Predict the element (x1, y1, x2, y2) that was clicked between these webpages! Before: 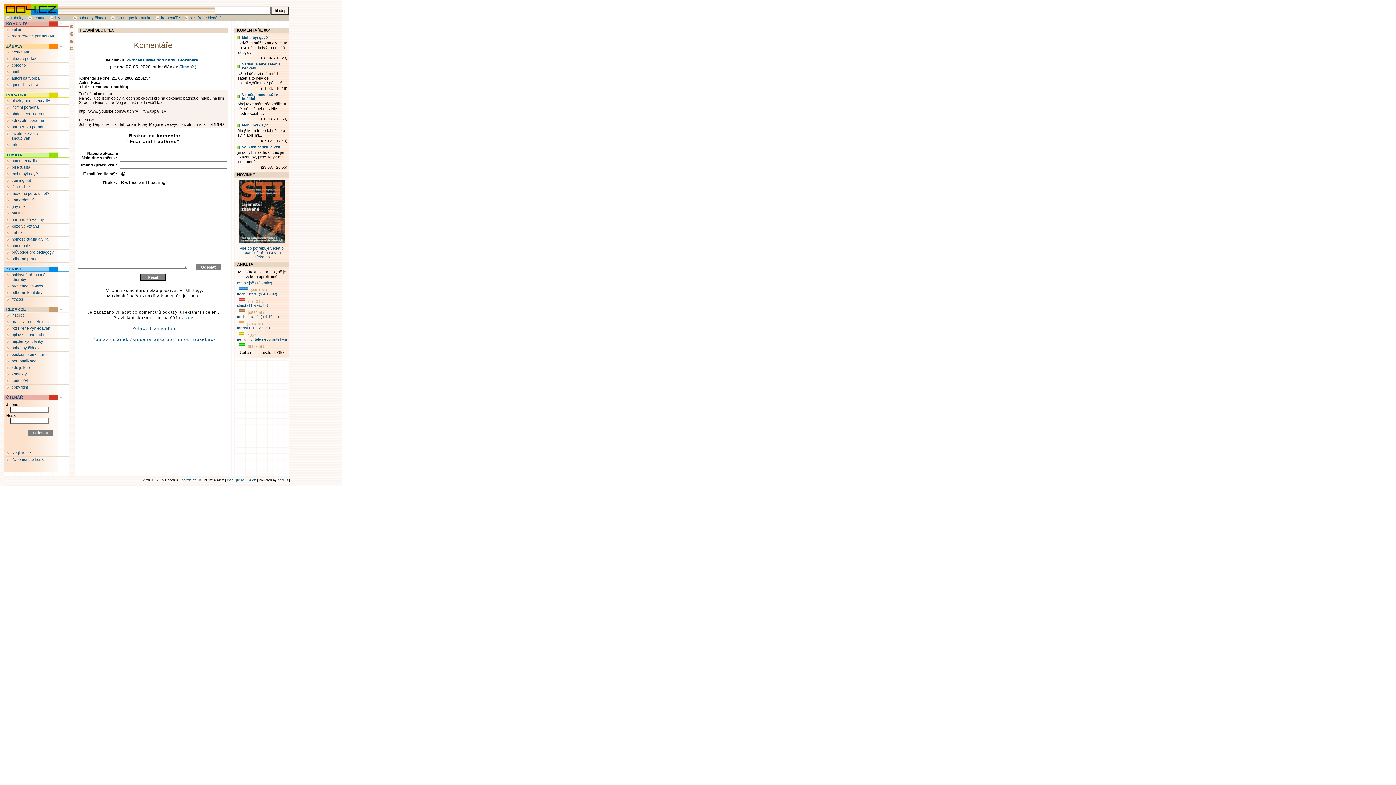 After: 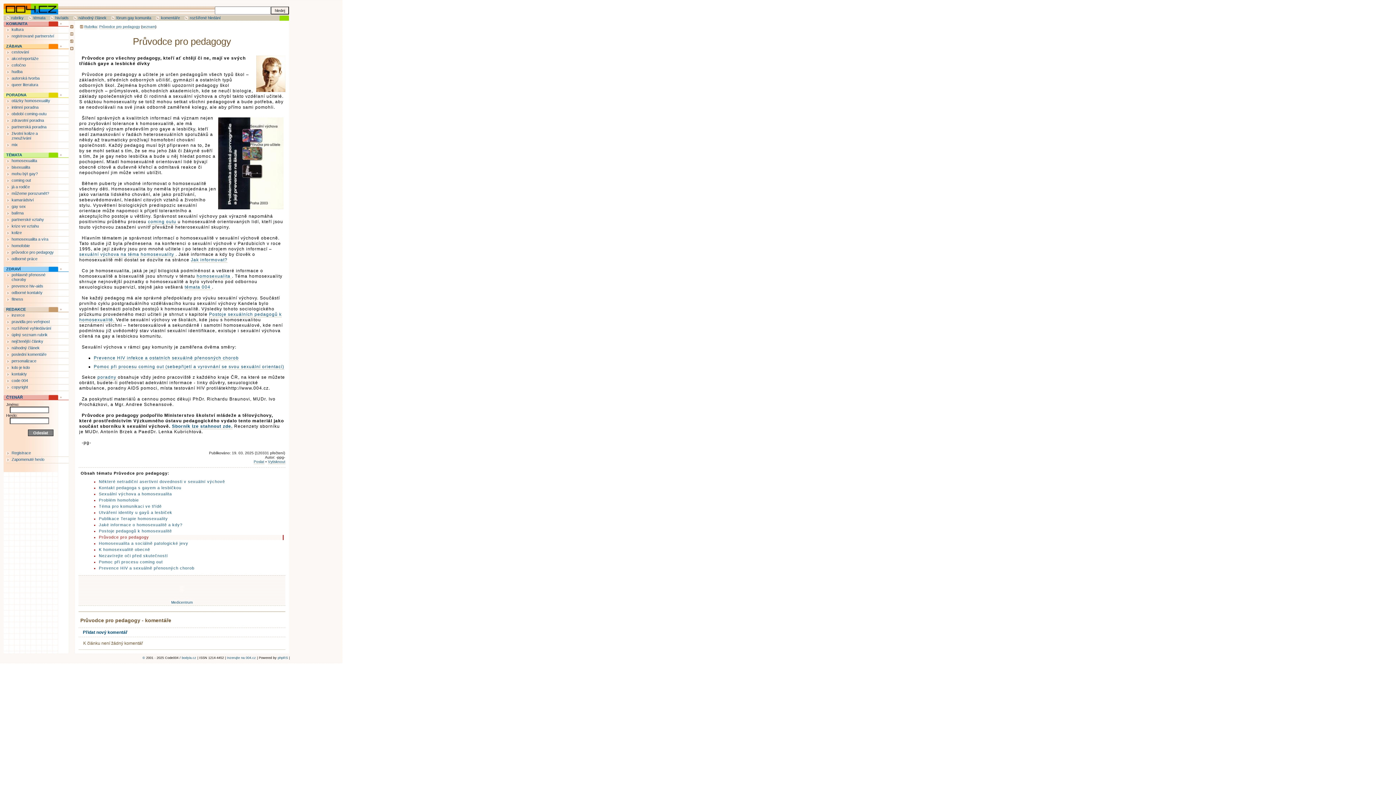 Action: label: průvodce pro pedagogy bbox: (11, 250, 53, 254)